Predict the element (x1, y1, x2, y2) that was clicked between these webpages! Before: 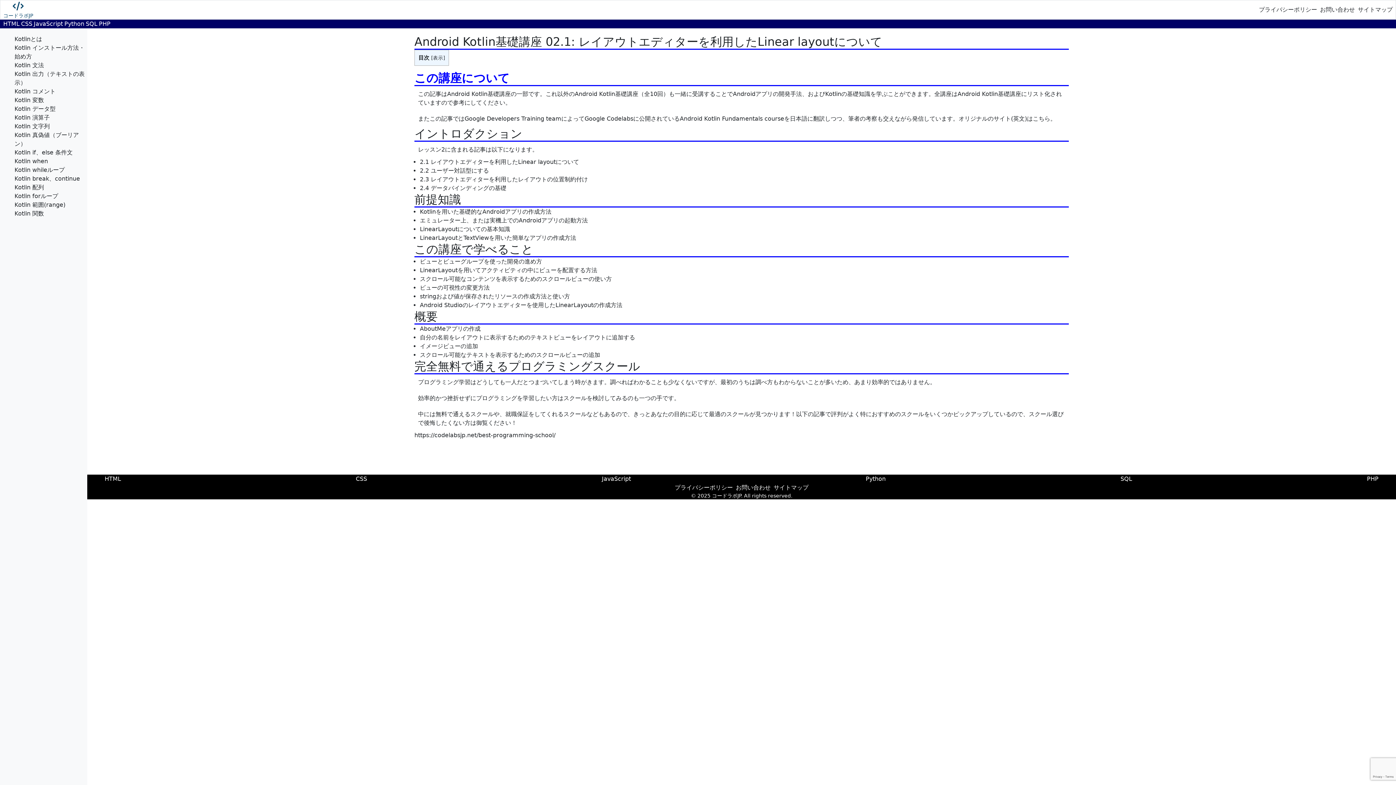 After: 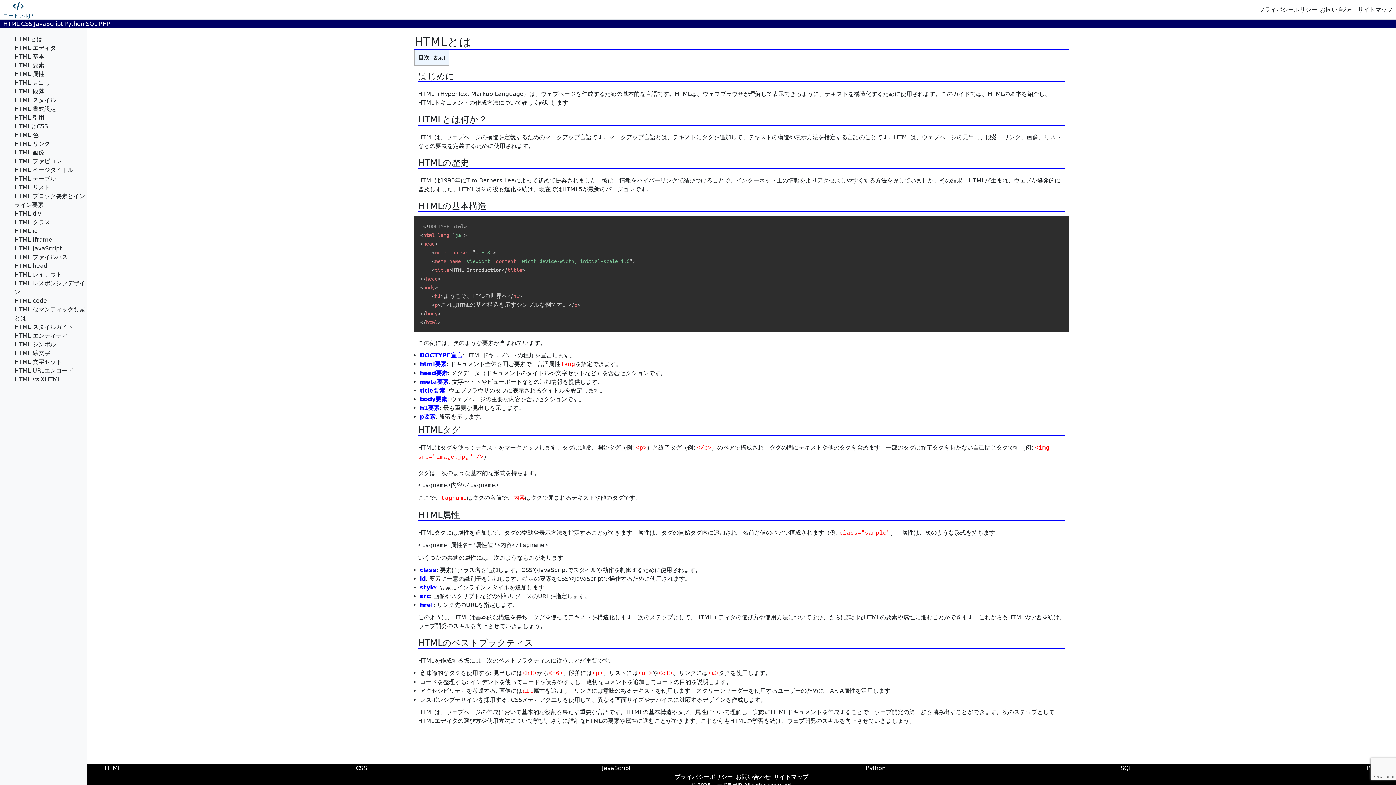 Action: label: HTML bbox: (3, 20, 19, 27)